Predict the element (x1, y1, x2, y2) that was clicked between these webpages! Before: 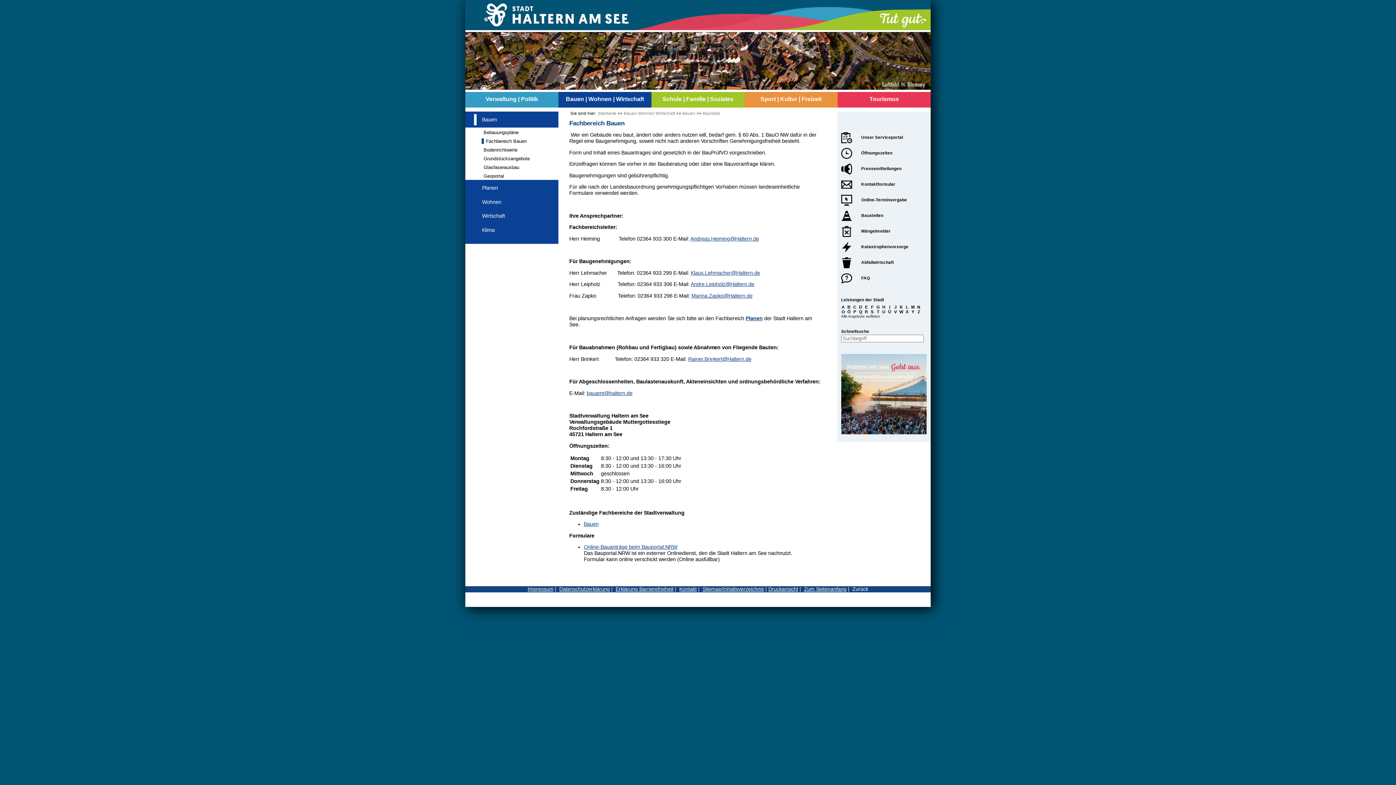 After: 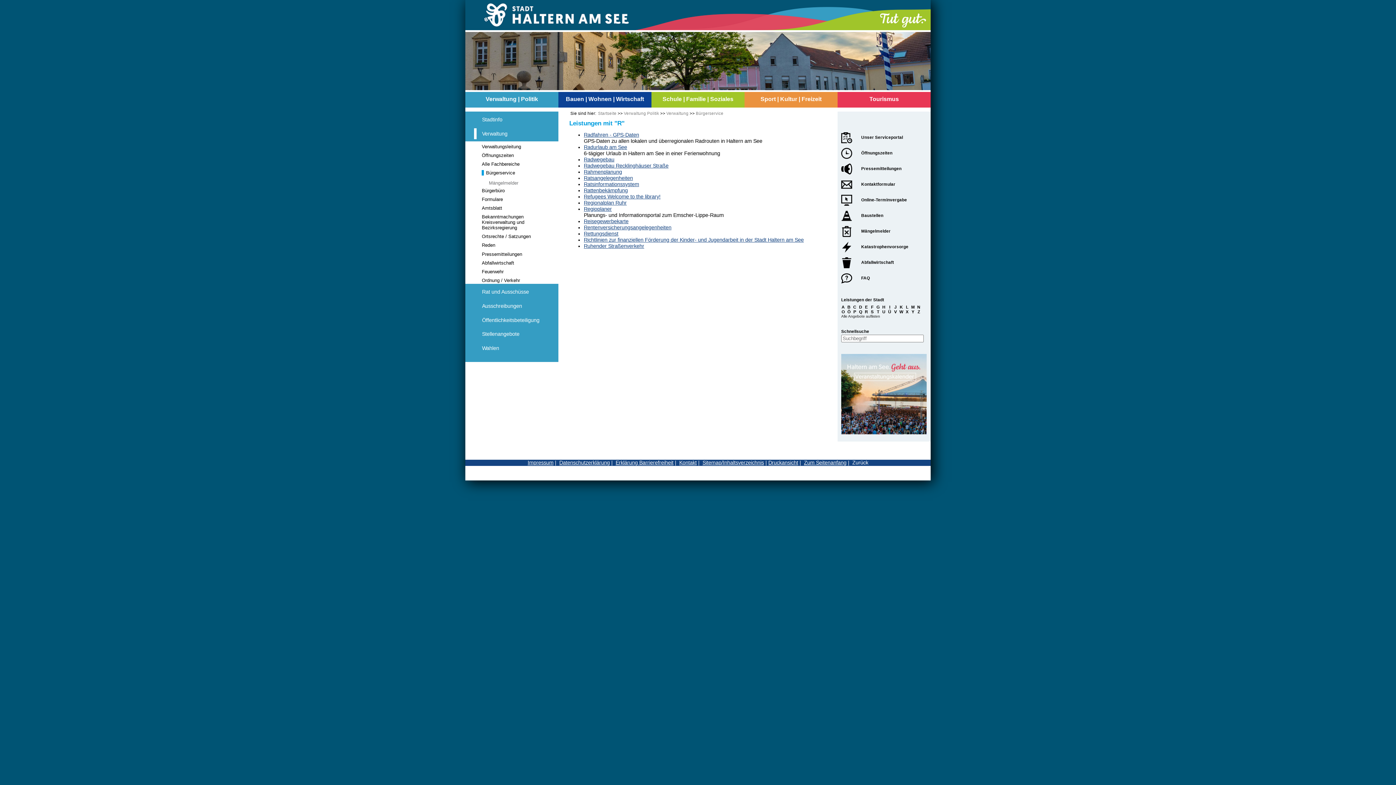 Action: bbox: (865, 307, 870, 315) label: R